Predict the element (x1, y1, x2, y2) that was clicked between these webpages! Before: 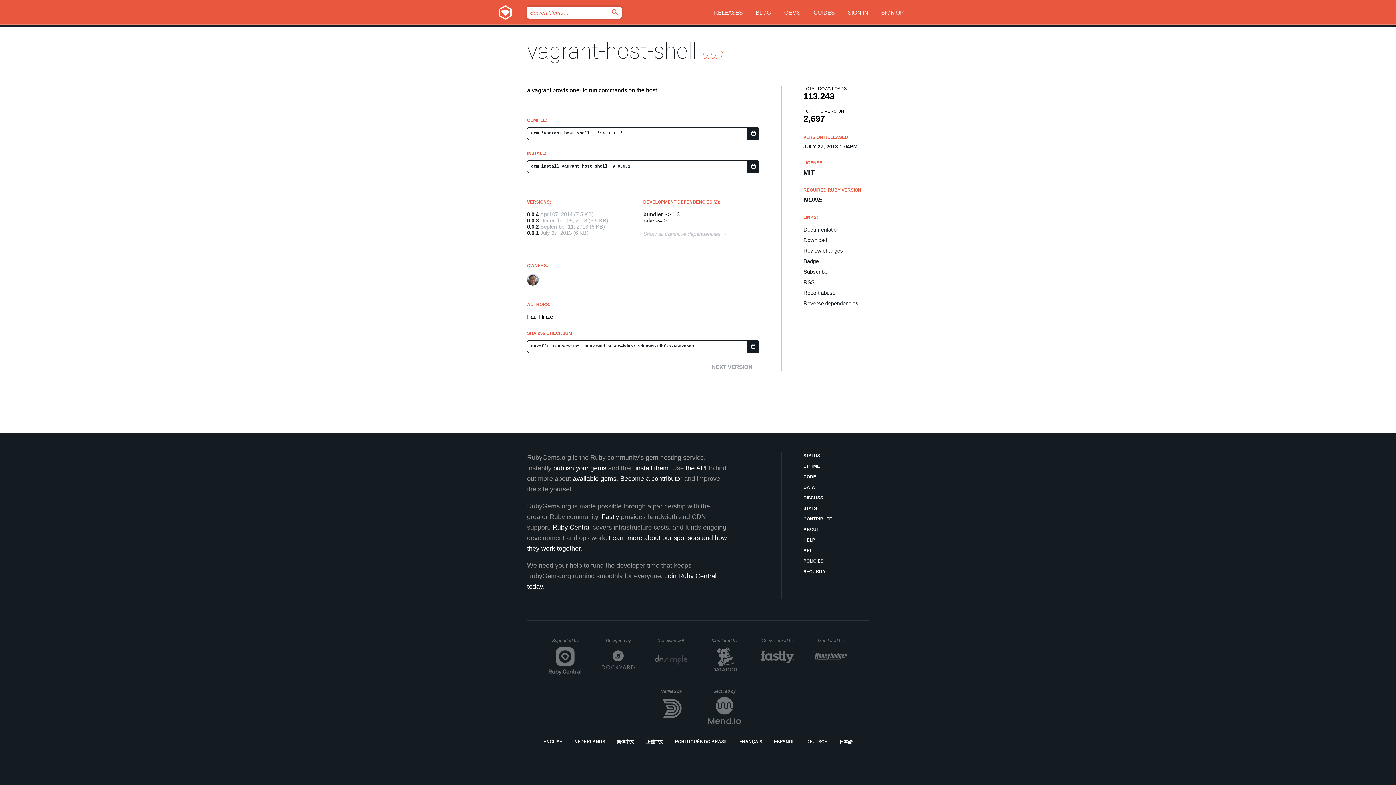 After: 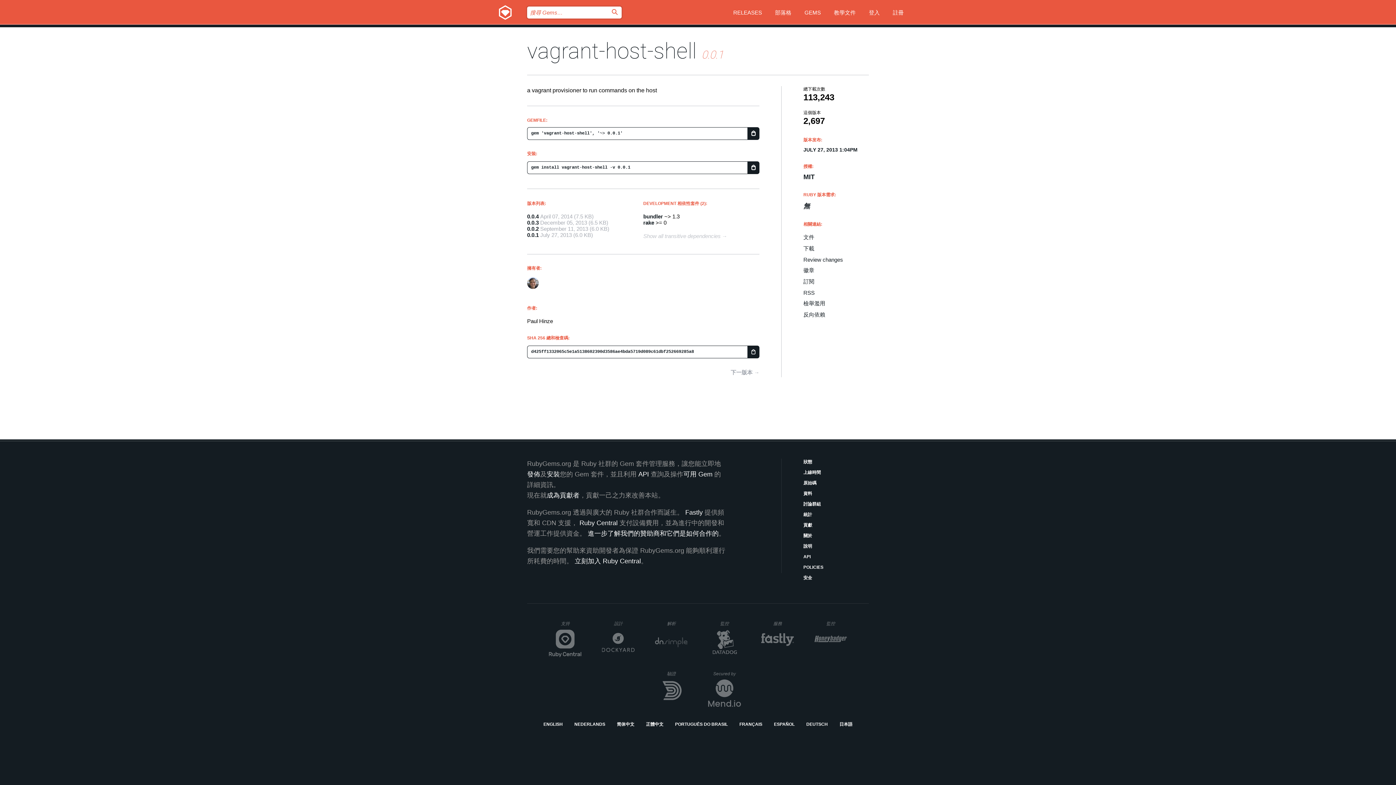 Action: bbox: (646, 738, 663, 745) label: 正體中文